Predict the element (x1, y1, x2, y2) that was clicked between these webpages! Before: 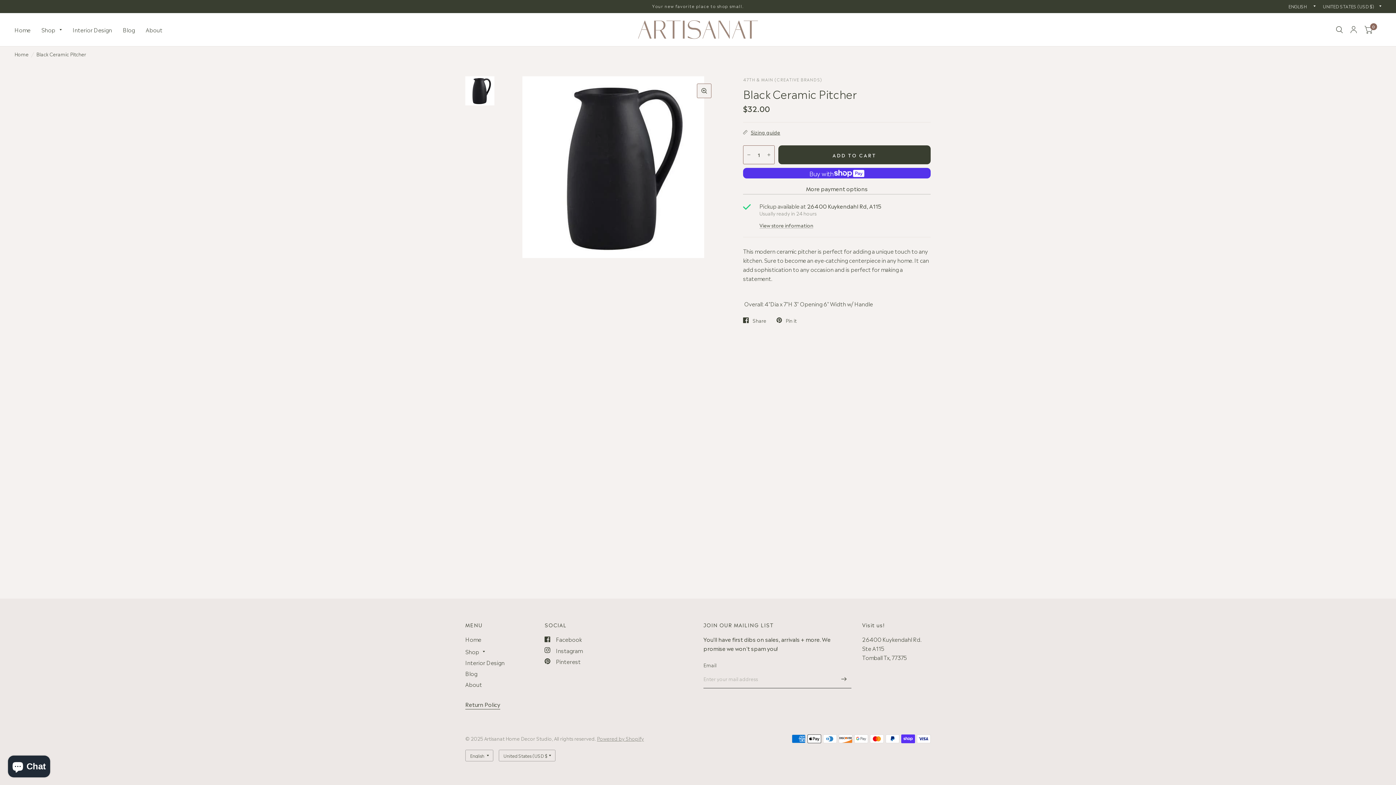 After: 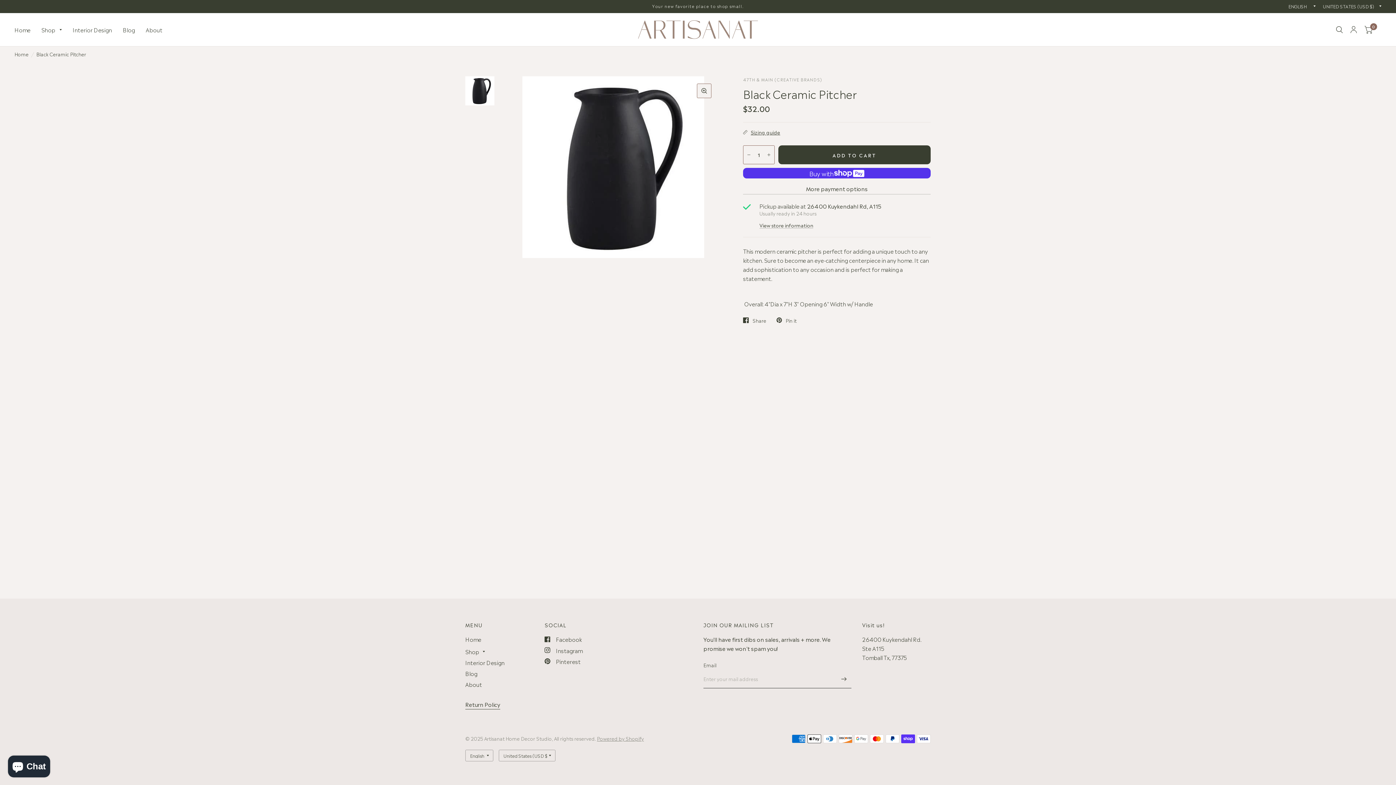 Action: bbox: (544, 635, 581, 644) label: Facebook